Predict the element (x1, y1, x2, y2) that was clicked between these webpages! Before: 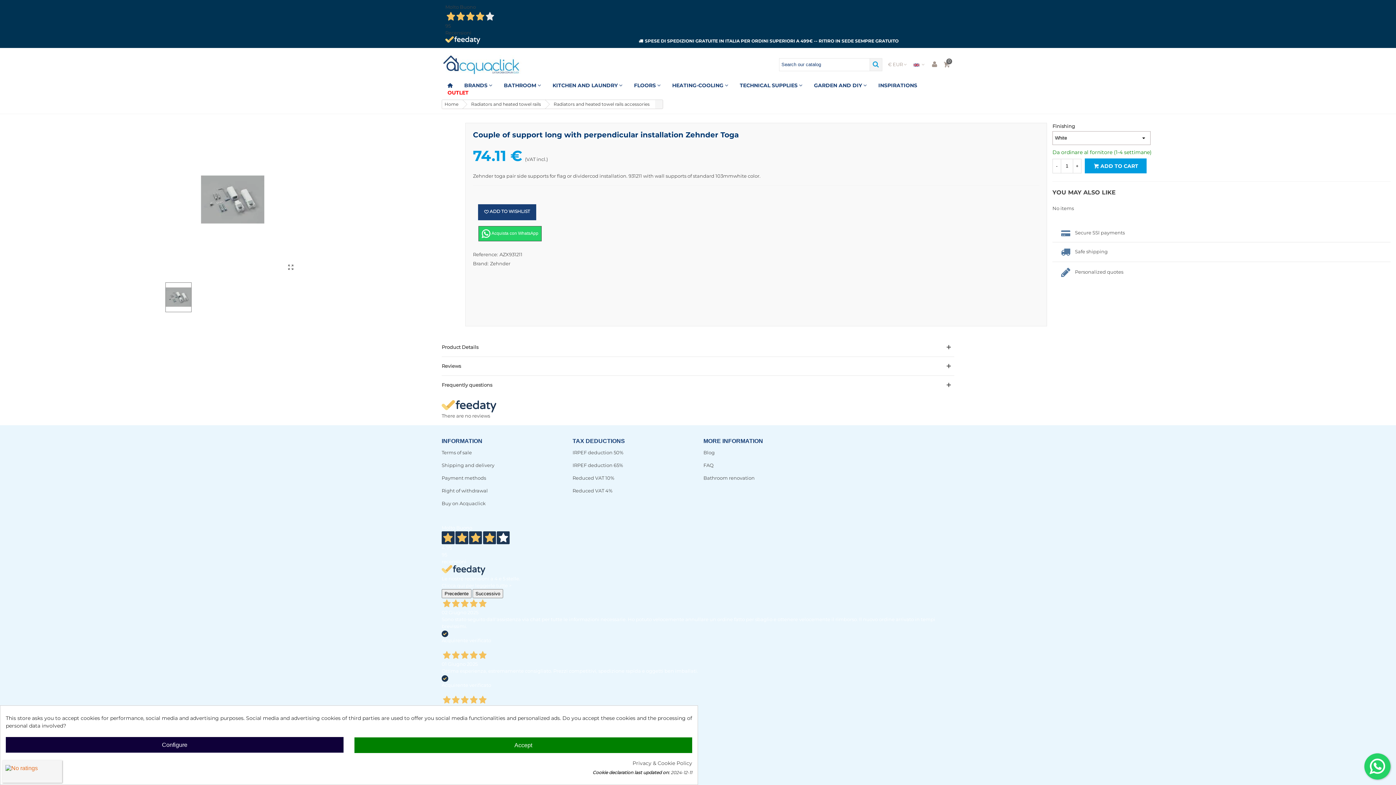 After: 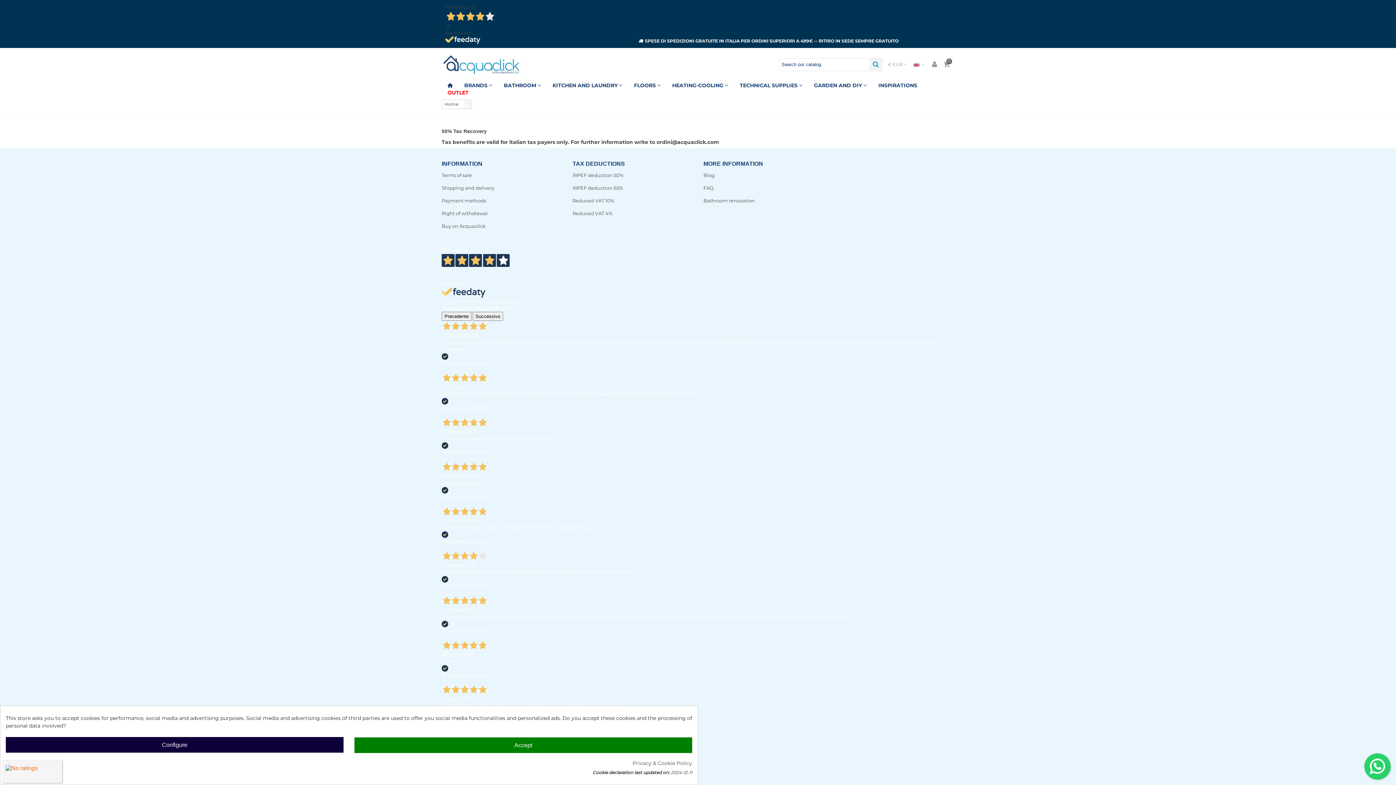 Action: bbox: (572, 449, 623, 455) label: IRPEF deduction 50%